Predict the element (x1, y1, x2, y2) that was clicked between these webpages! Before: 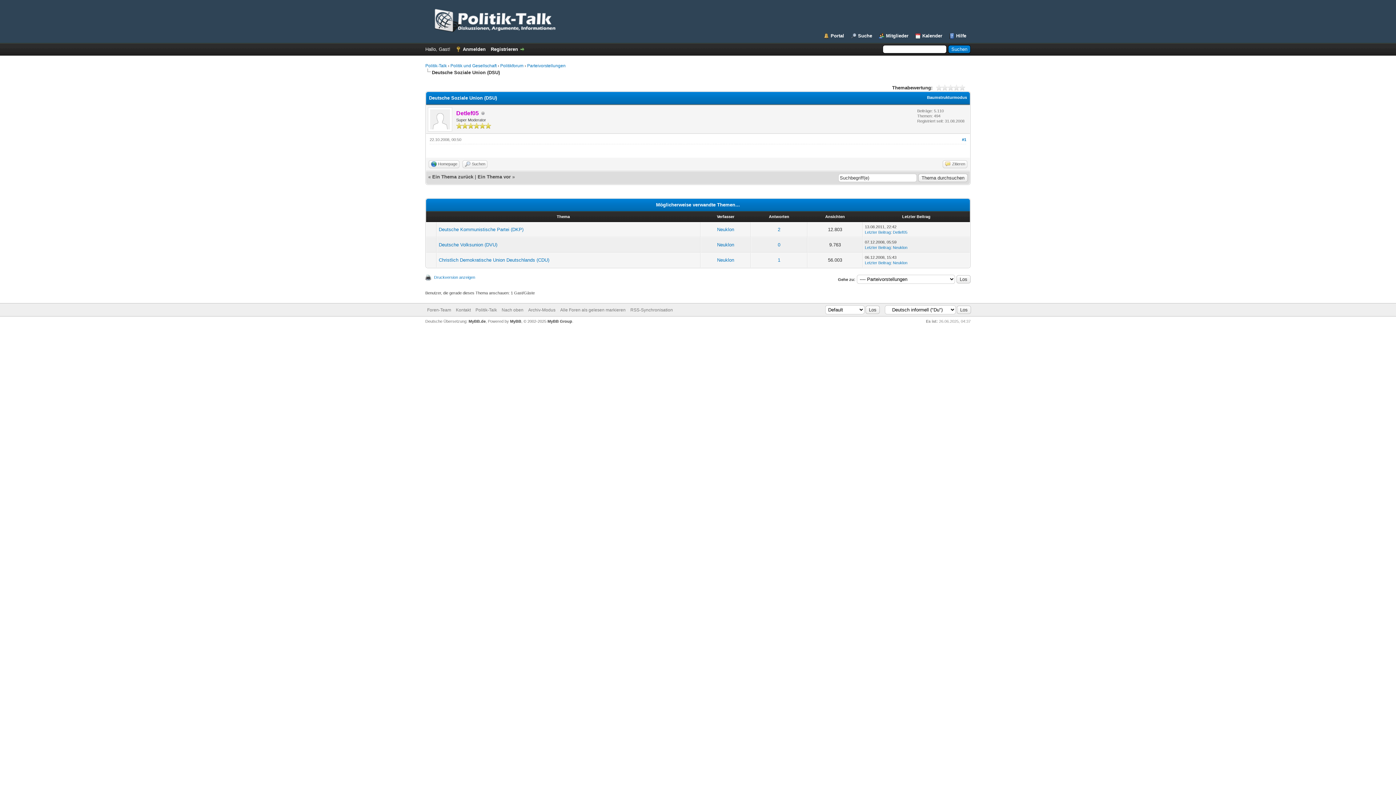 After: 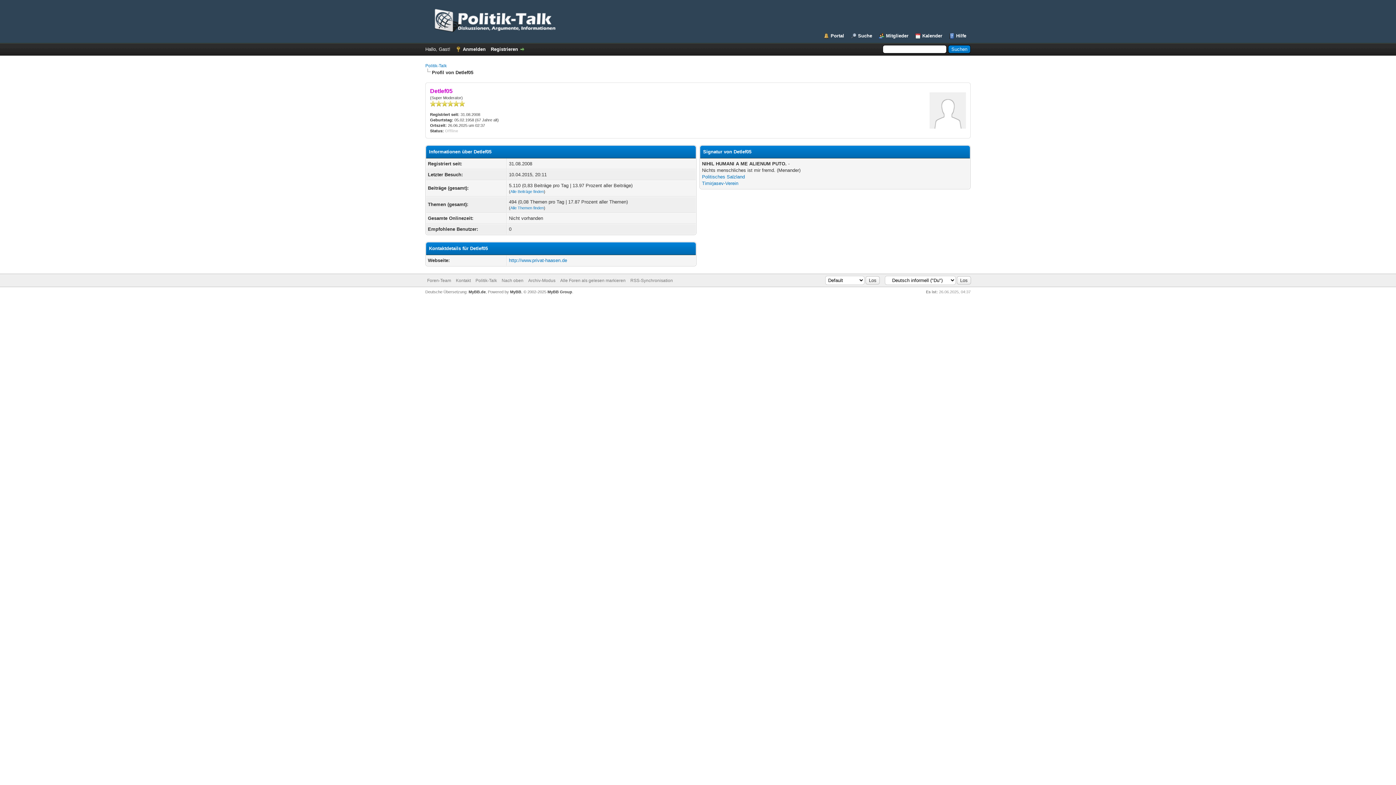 Action: bbox: (428, 127, 452, 132)